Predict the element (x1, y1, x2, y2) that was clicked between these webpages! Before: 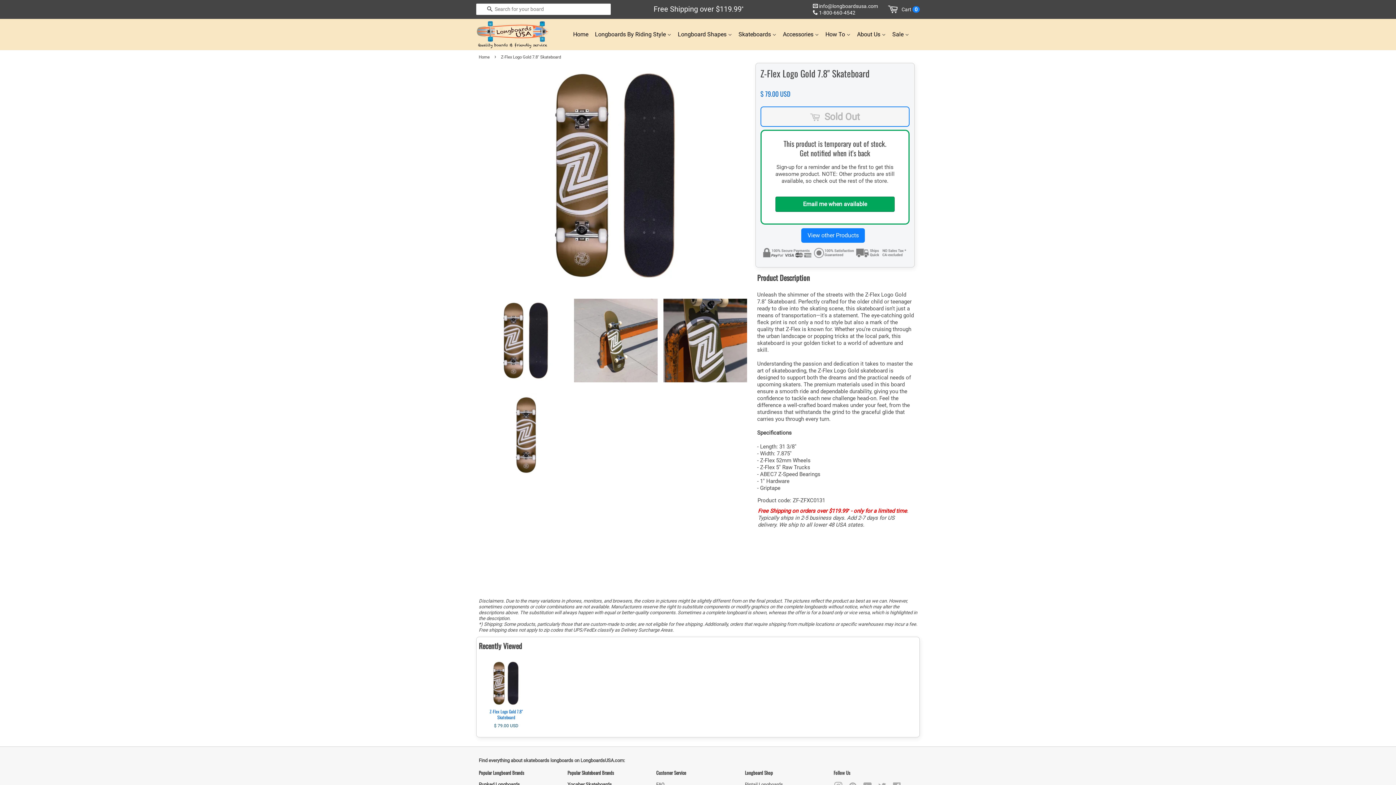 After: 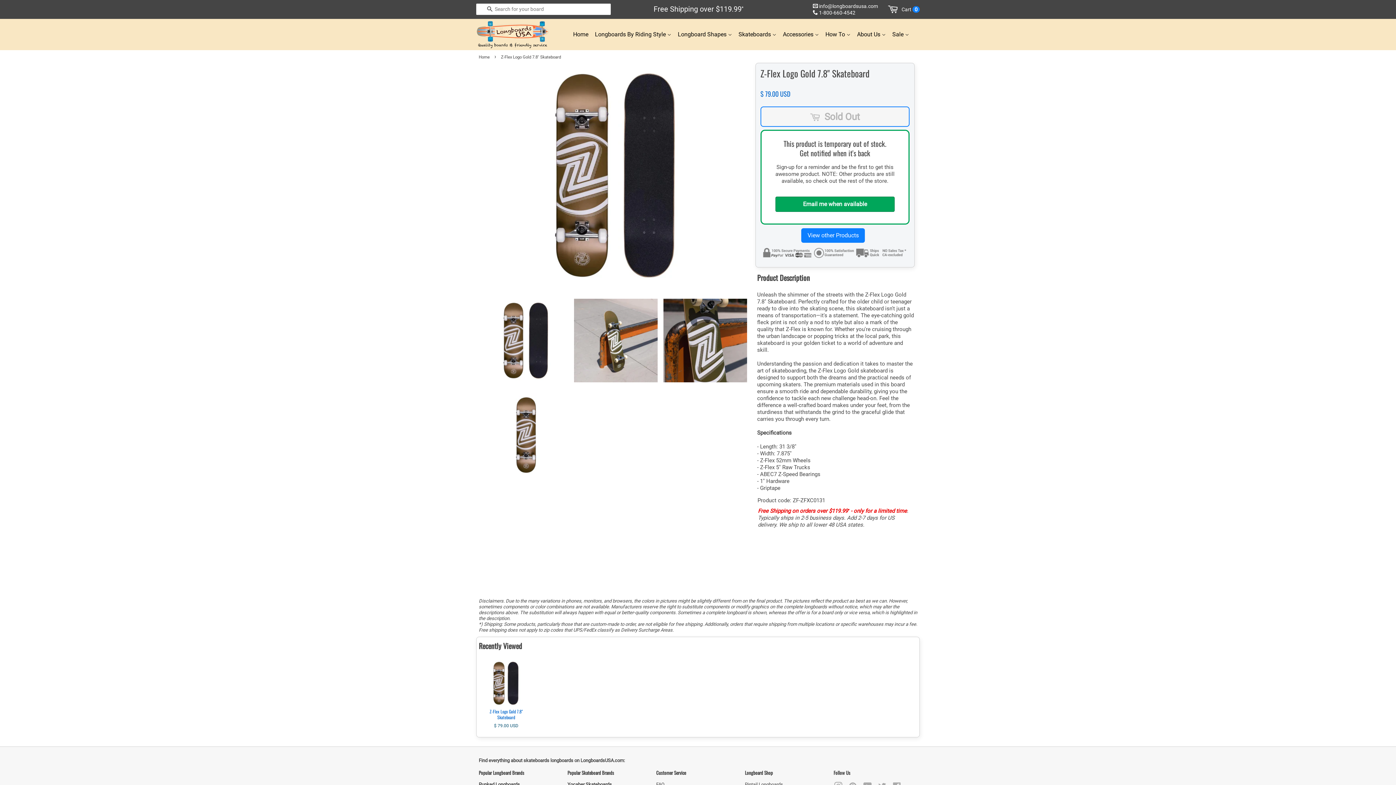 Action: bbox: (484, 298, 568, 382)